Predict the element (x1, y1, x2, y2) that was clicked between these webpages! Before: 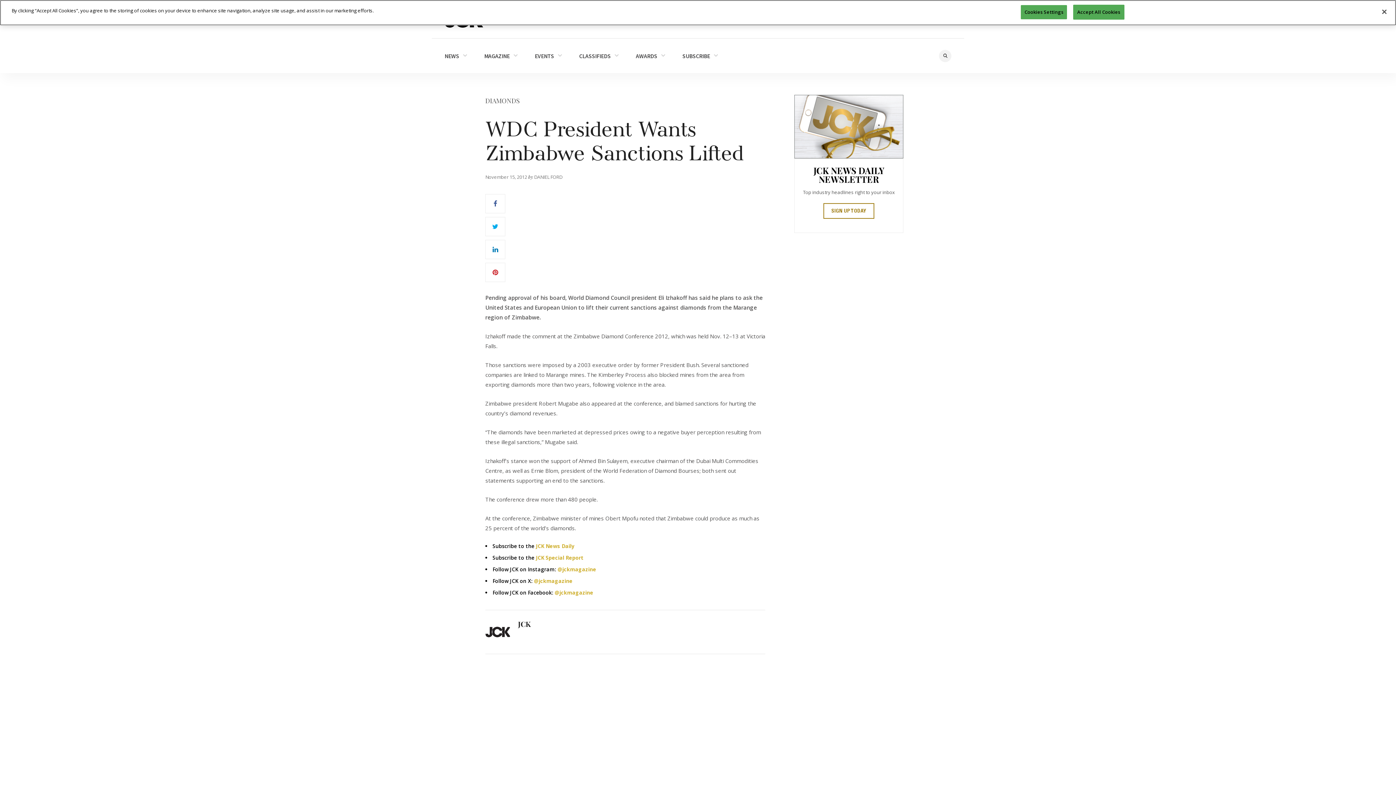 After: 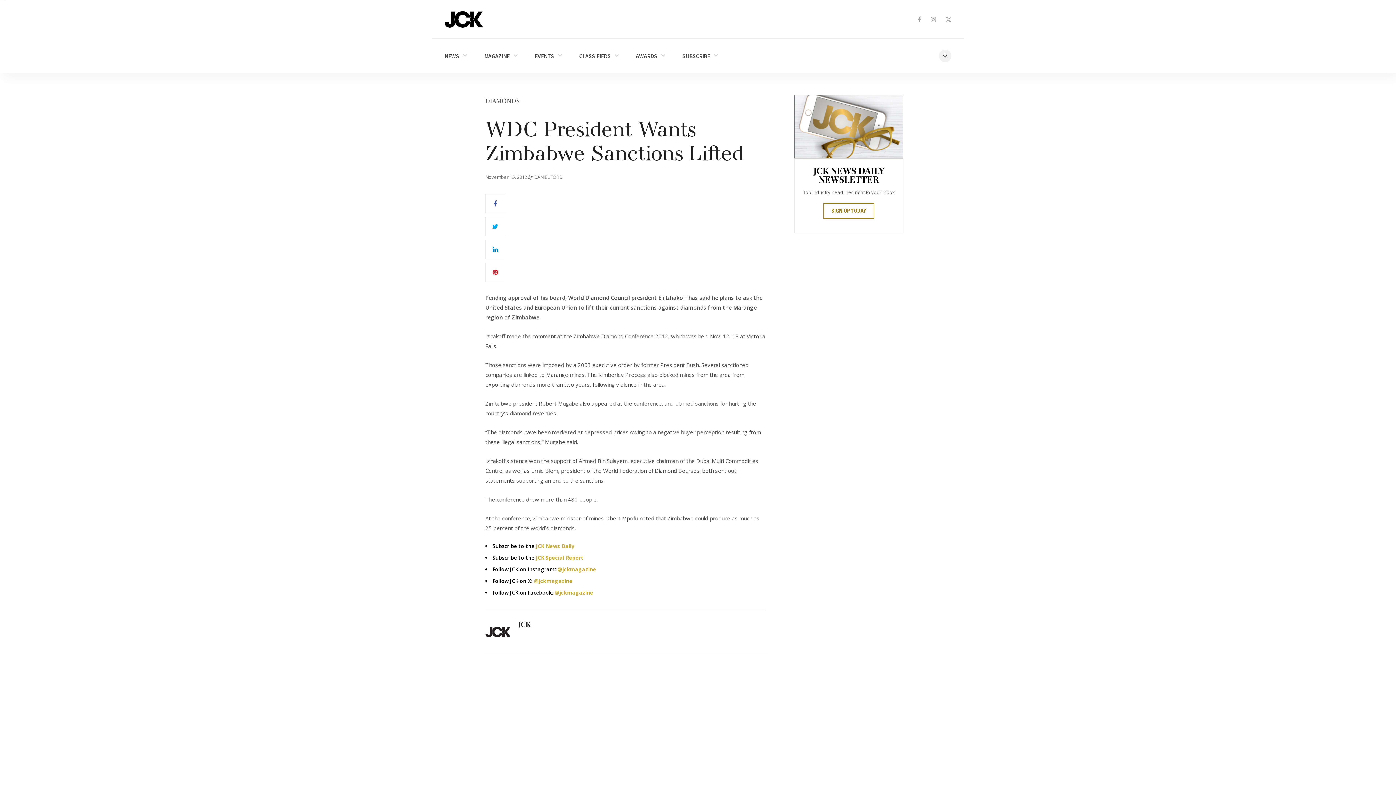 Action: bbox: (1073, 4, 1124, 19) label: Accept All Cookies